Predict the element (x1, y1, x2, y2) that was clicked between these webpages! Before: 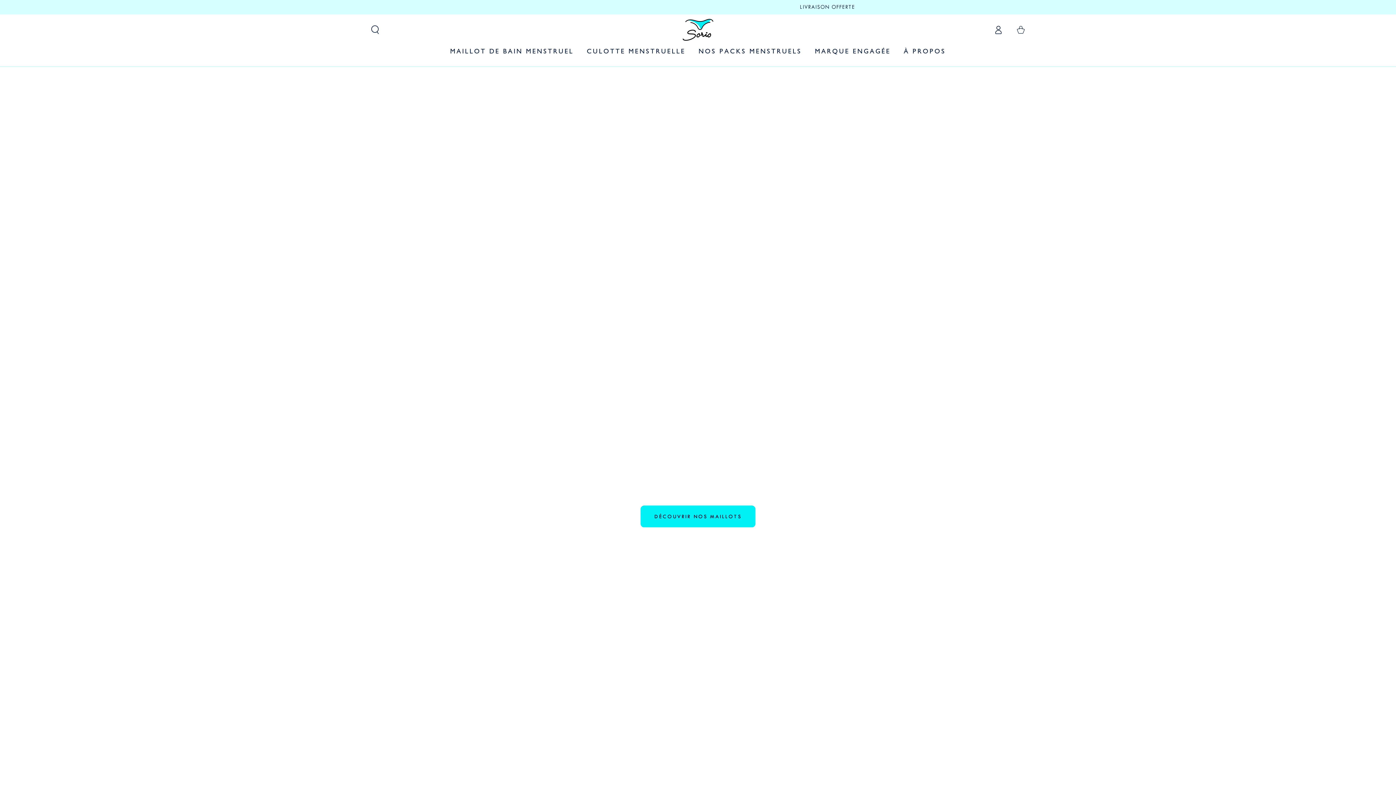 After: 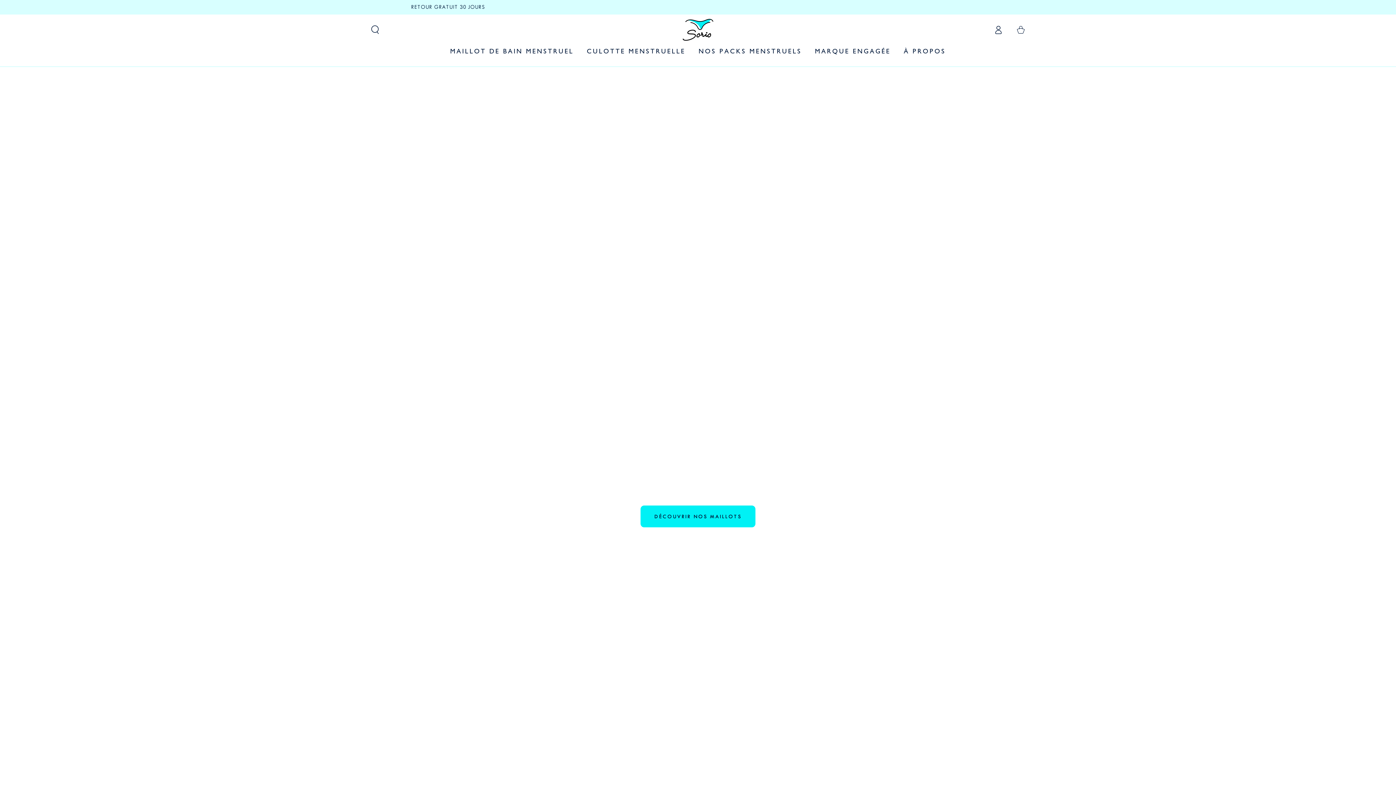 Action: bbox: (683, 18, 713, 40)